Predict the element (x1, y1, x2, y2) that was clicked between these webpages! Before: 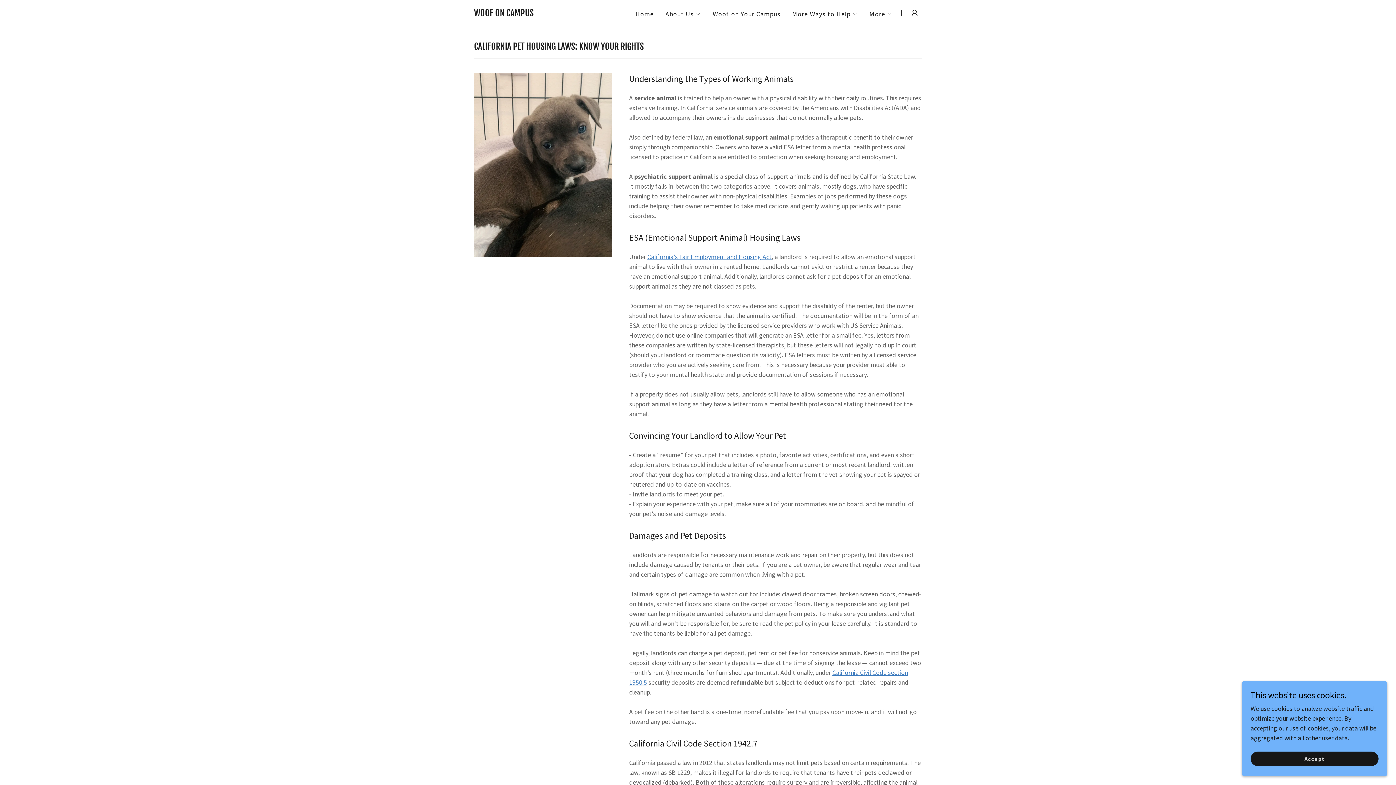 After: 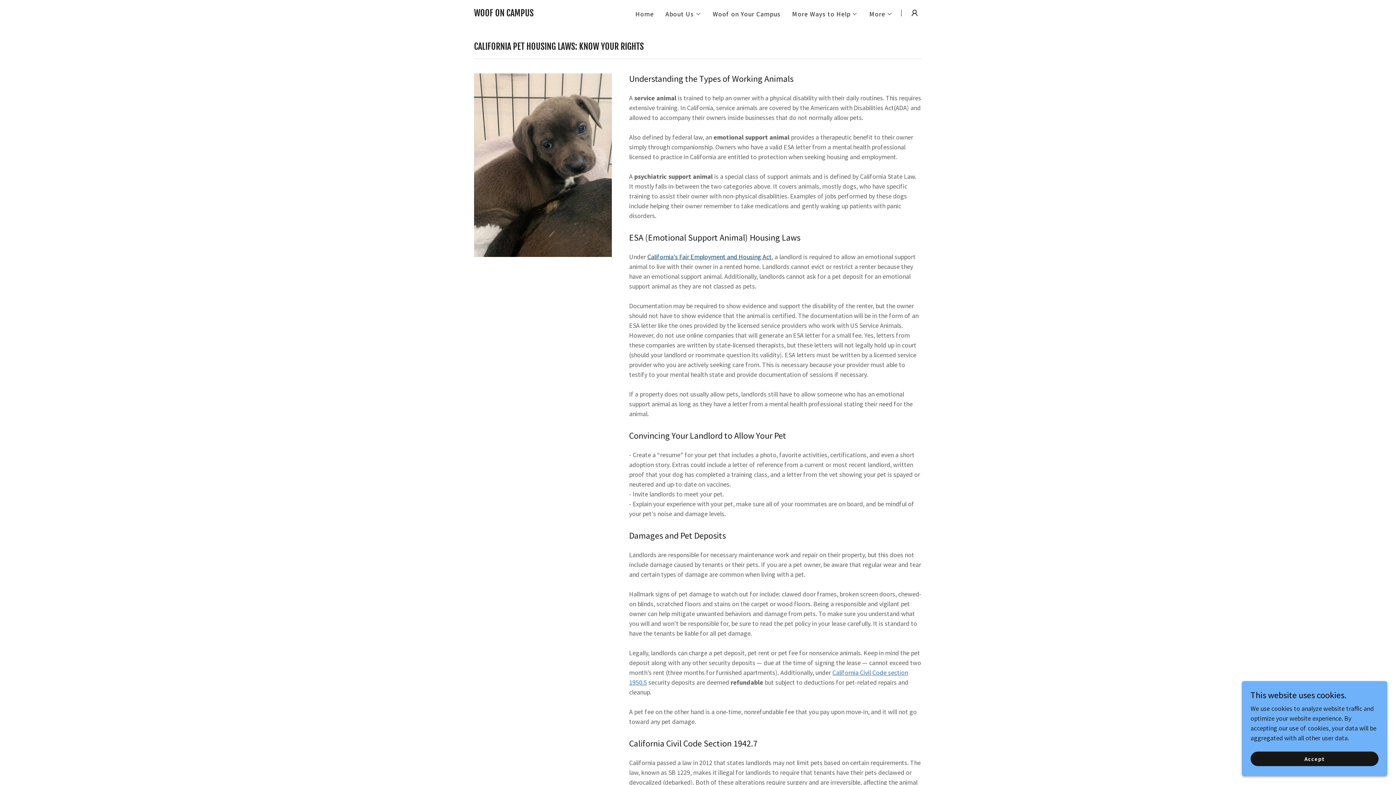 Action: label: California’s Fair Employment and Housing Act bbox: (647, 252, 771, 261)